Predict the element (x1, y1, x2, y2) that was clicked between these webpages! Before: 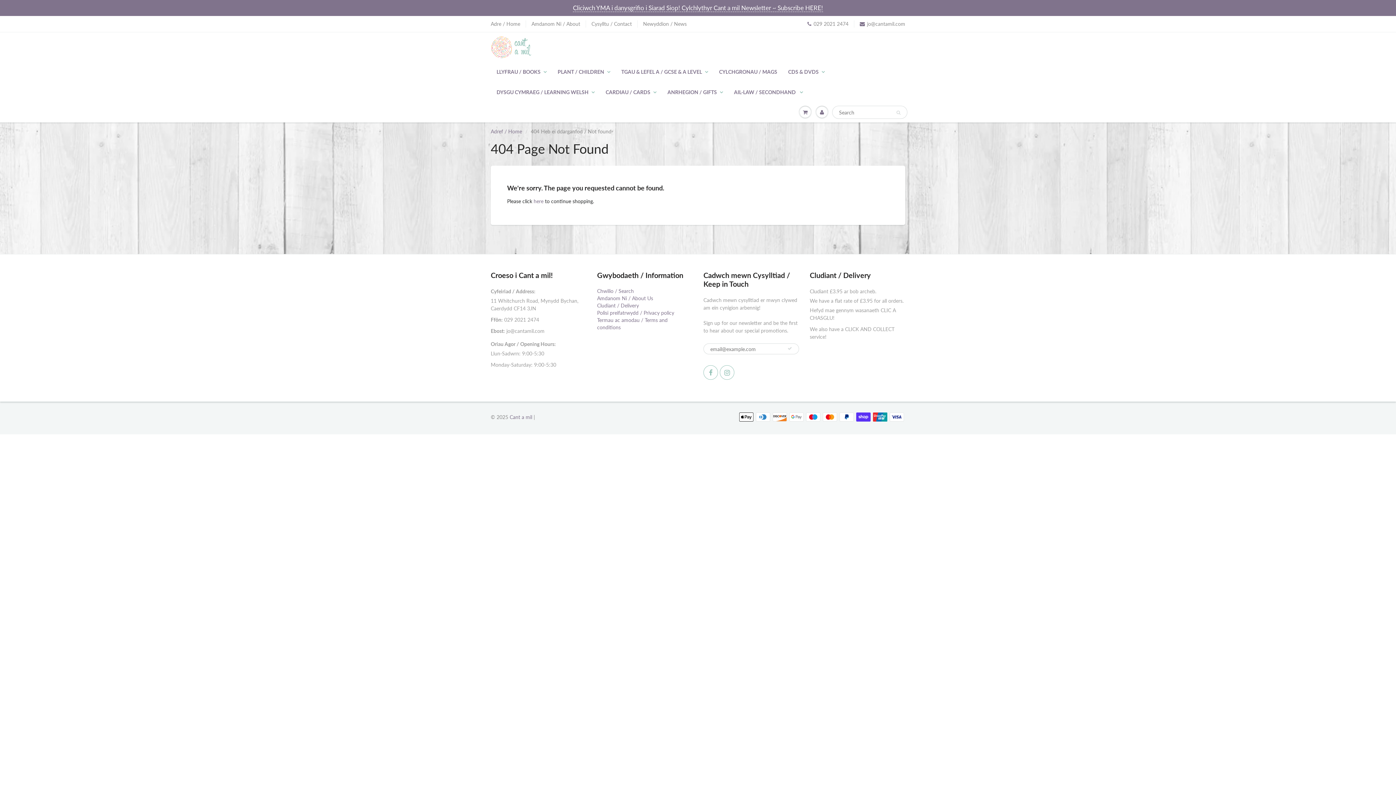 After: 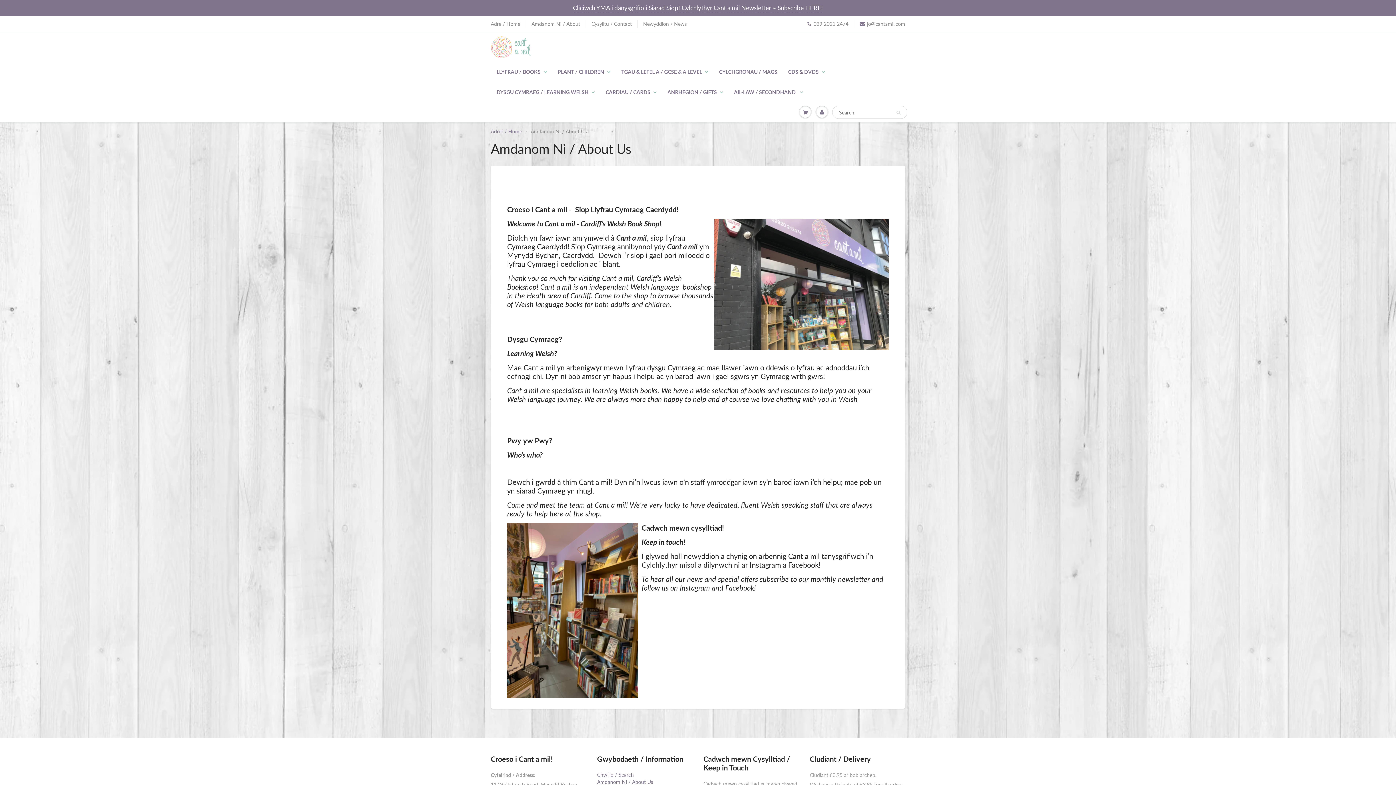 Action: bbox: (597, 295, 653, 301) label: Amdanom Ni / About Us